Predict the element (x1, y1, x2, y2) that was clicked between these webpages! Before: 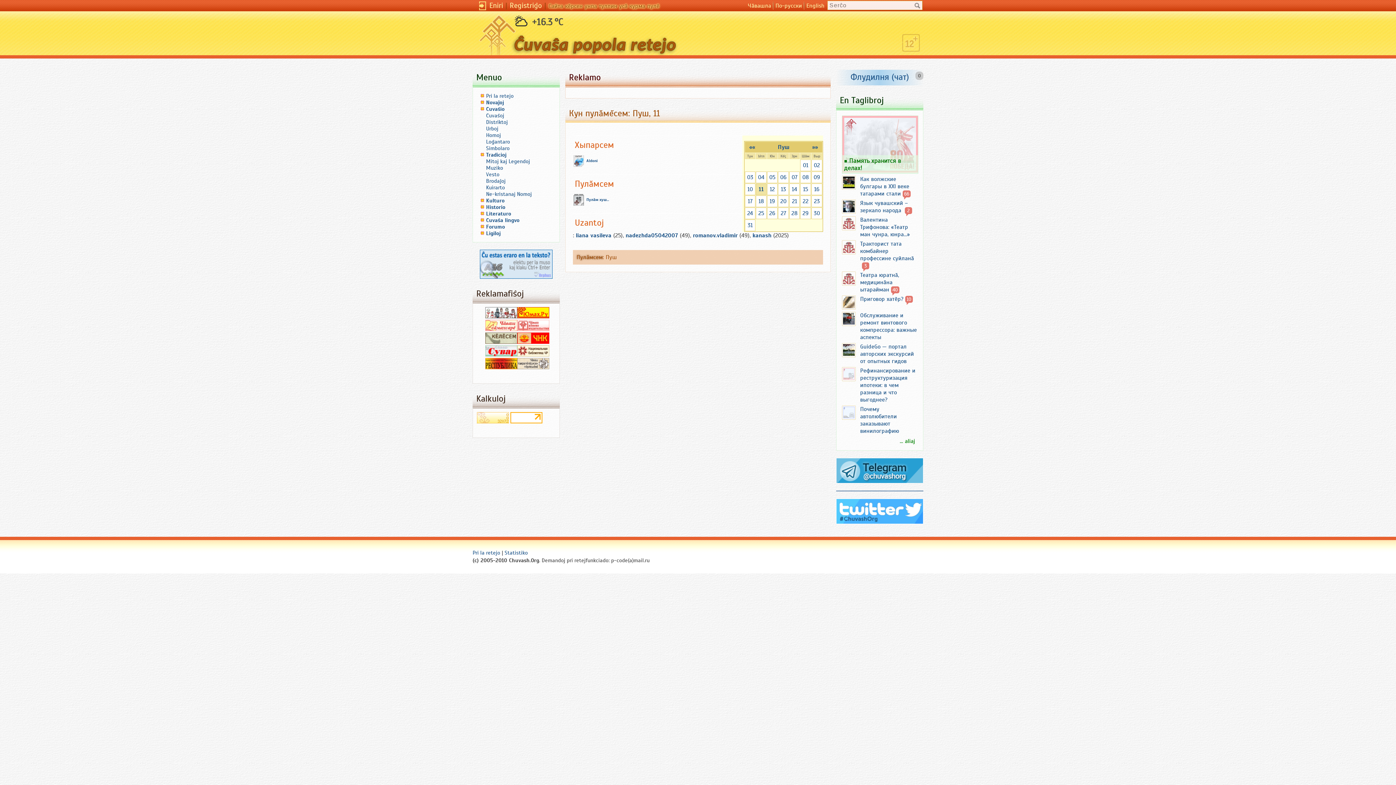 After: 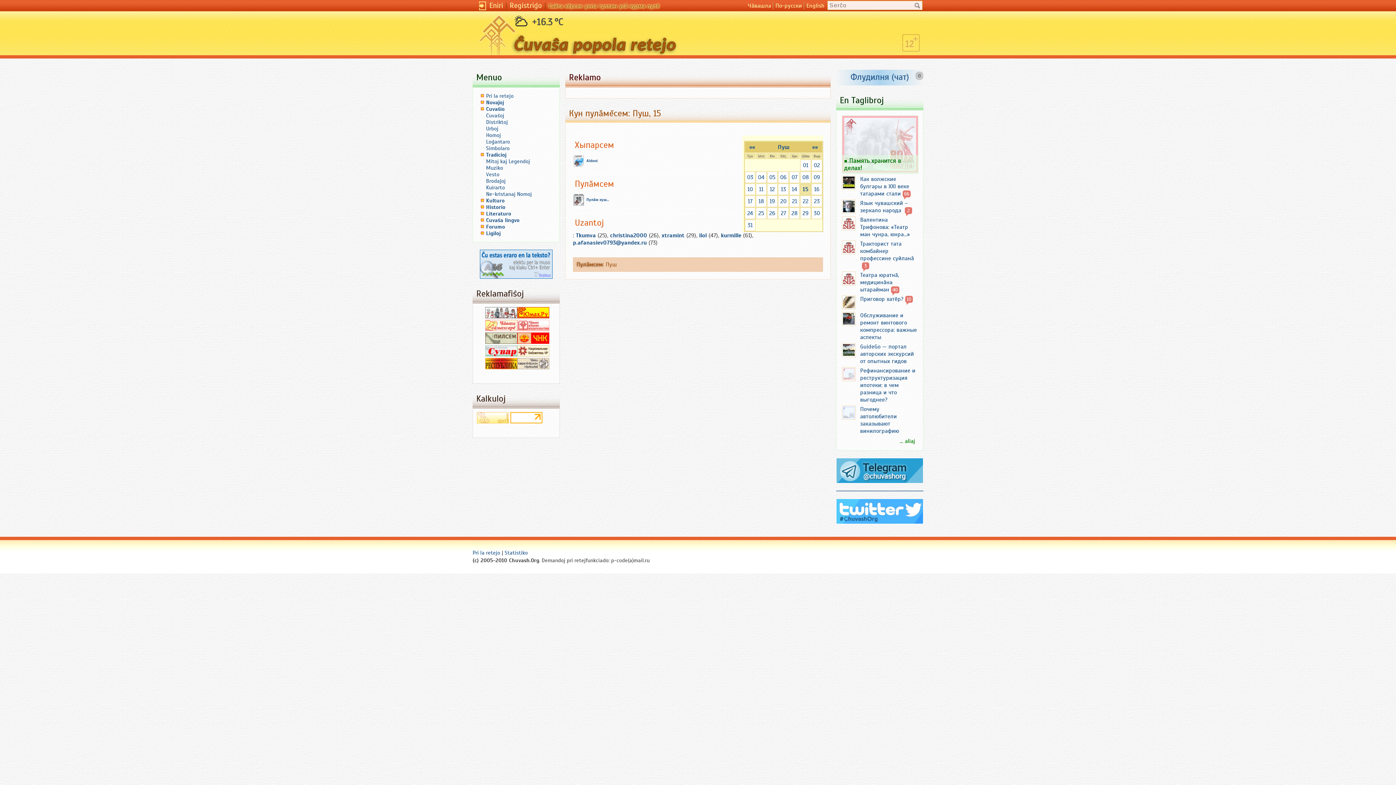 Action: bbox: (803, 185, 808, 193) label: 15